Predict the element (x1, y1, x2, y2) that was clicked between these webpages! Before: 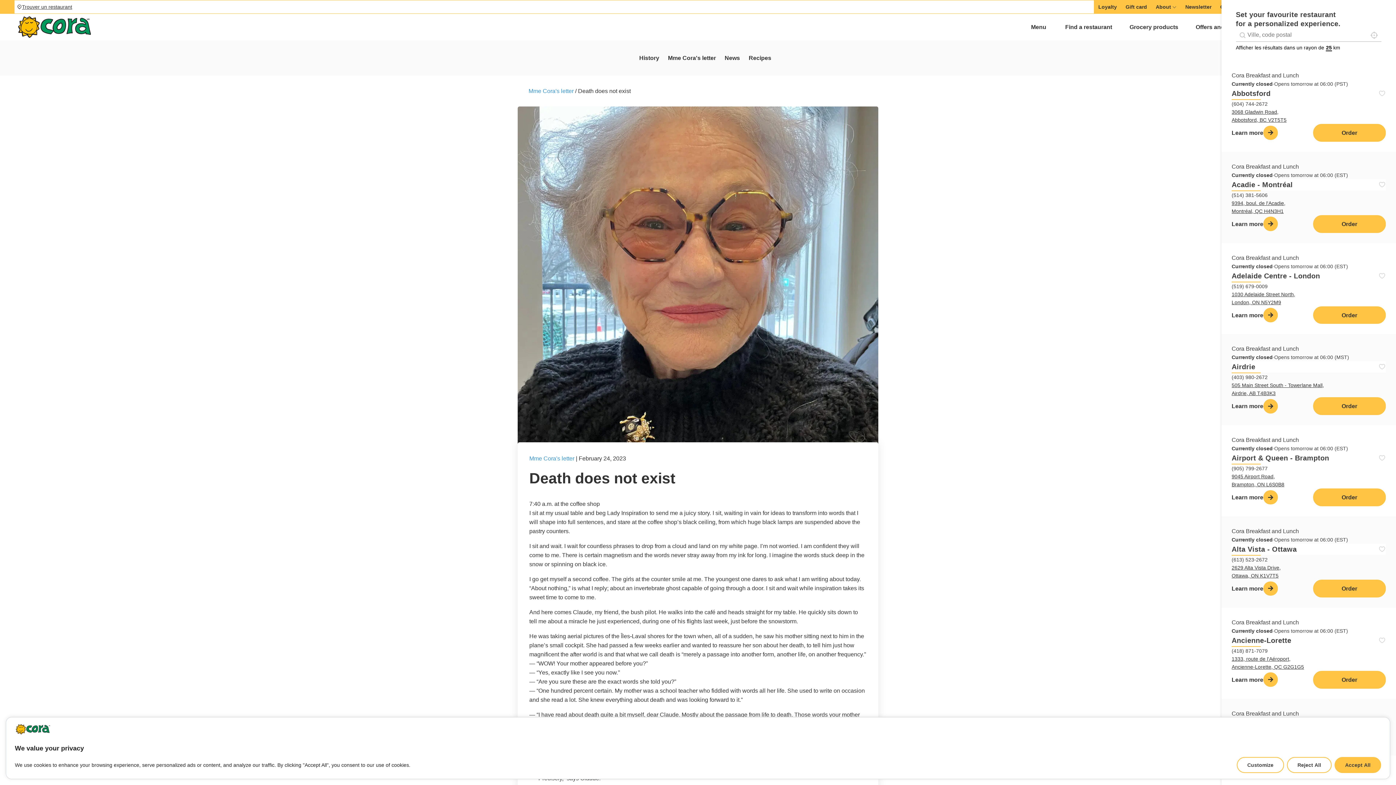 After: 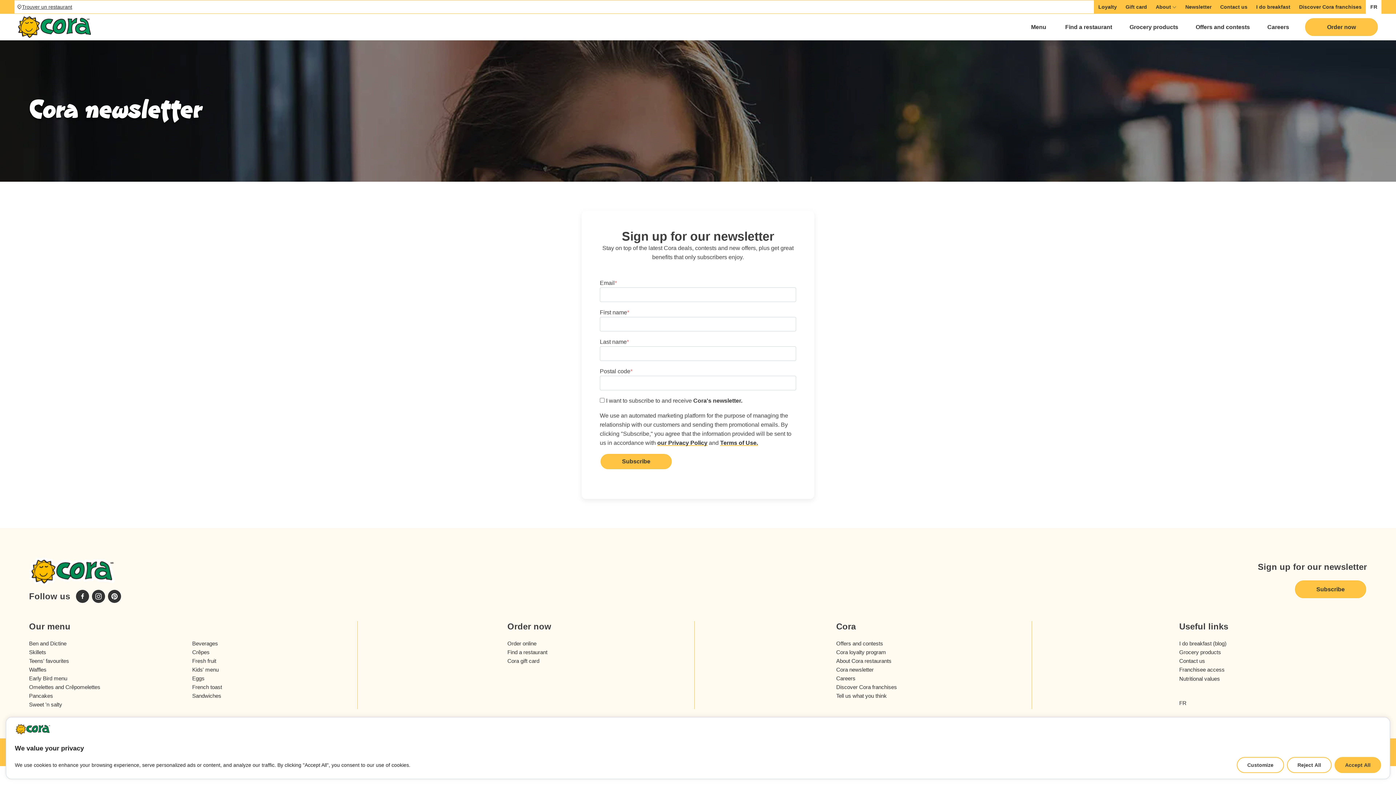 Action: bbox: (1181, 0, 1216, 13) label: Newsletter